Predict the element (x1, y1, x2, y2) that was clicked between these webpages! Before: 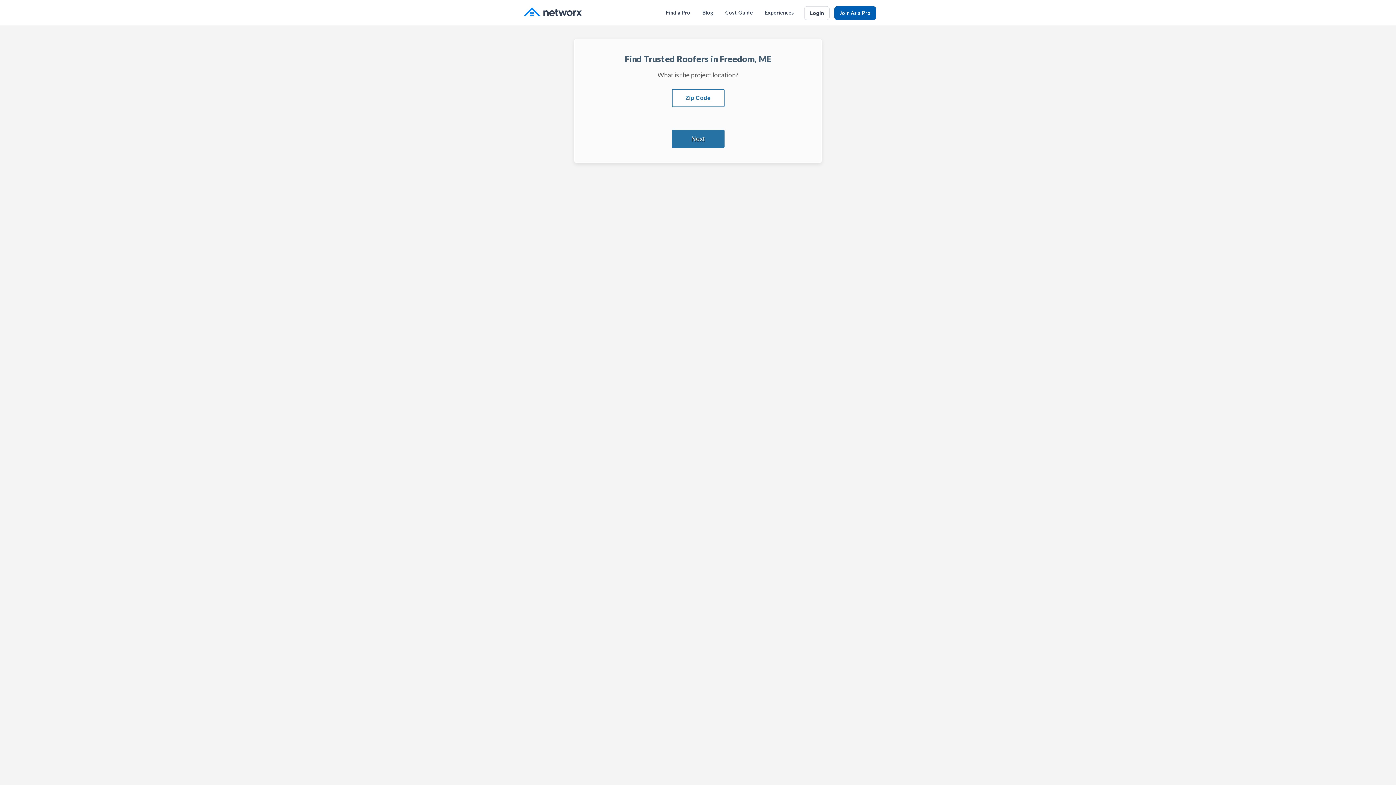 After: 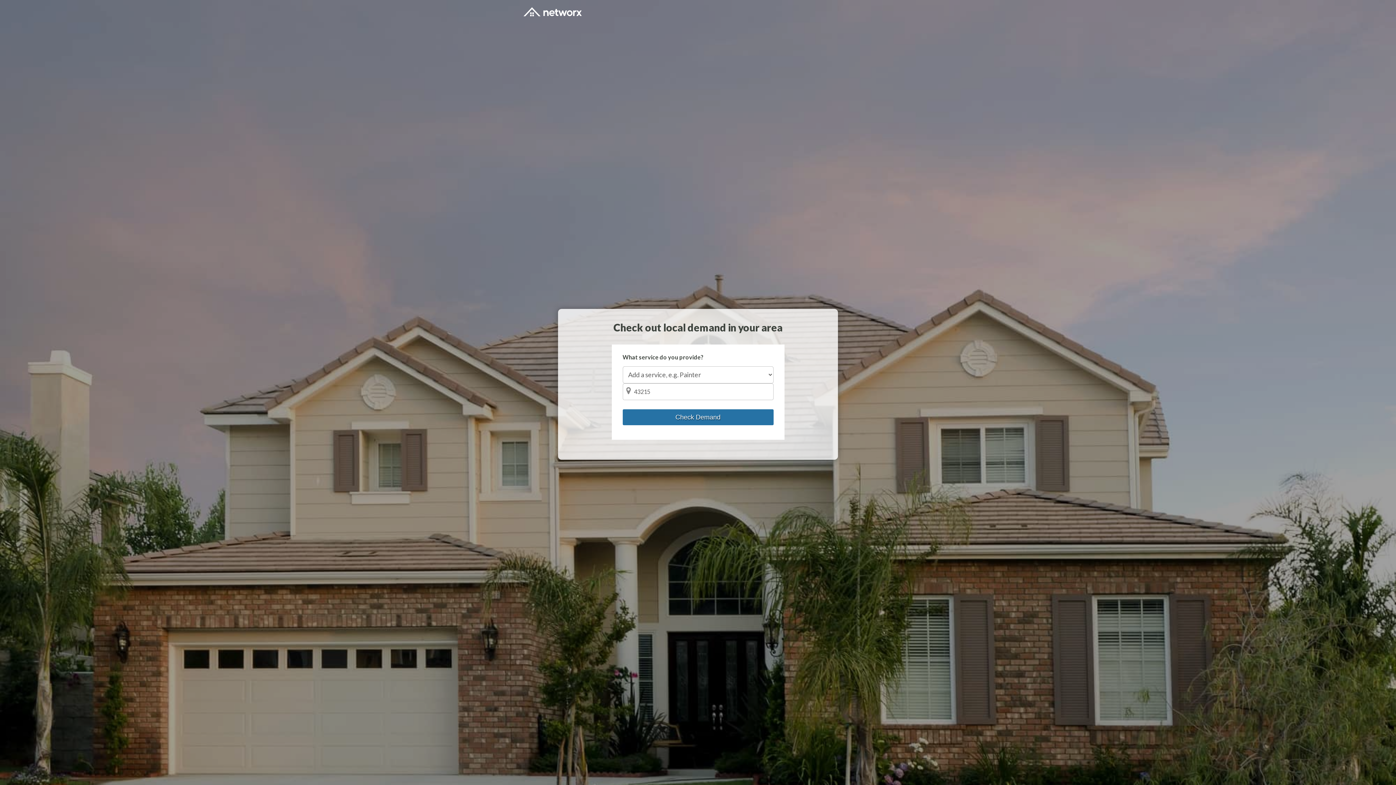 Action: label: Join As a Pro bbox: (834, 6, 876, 20)